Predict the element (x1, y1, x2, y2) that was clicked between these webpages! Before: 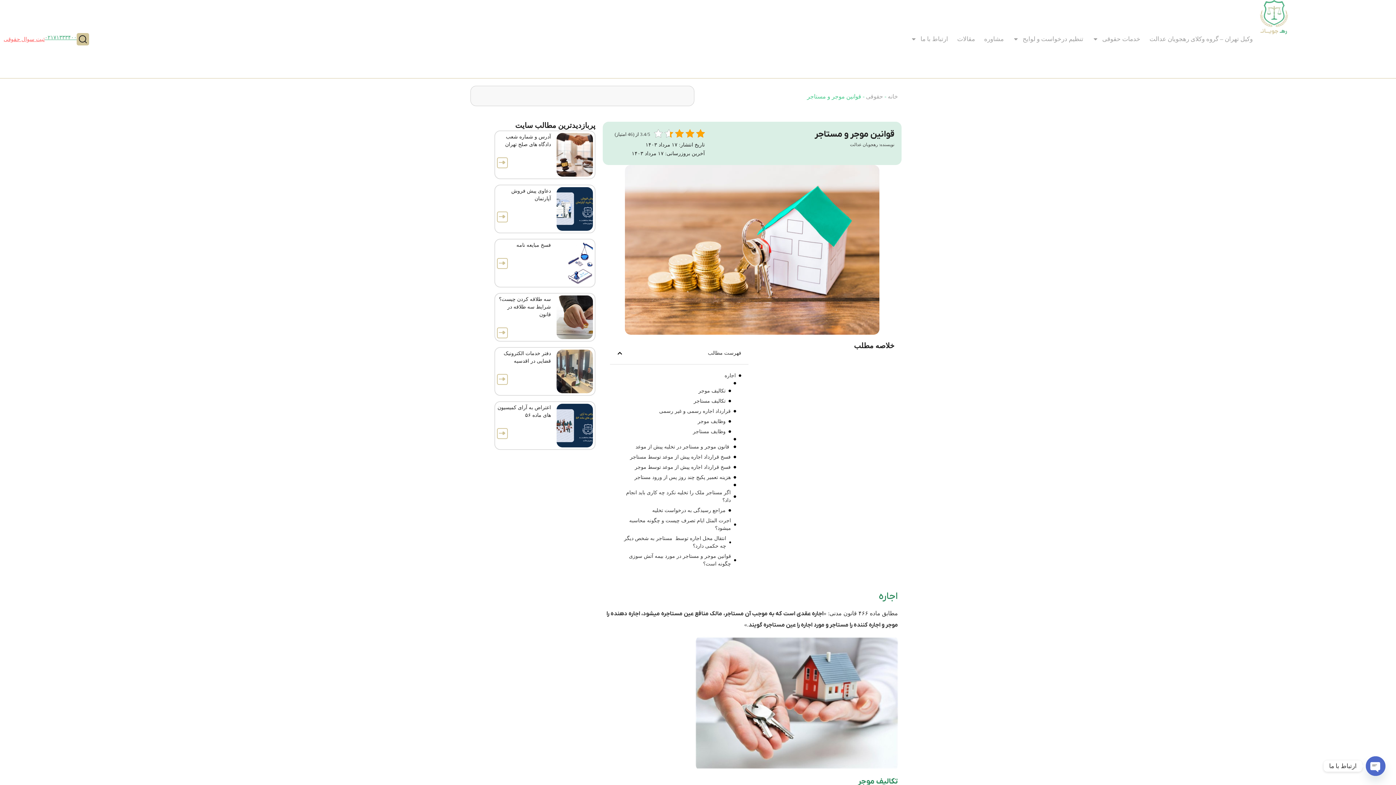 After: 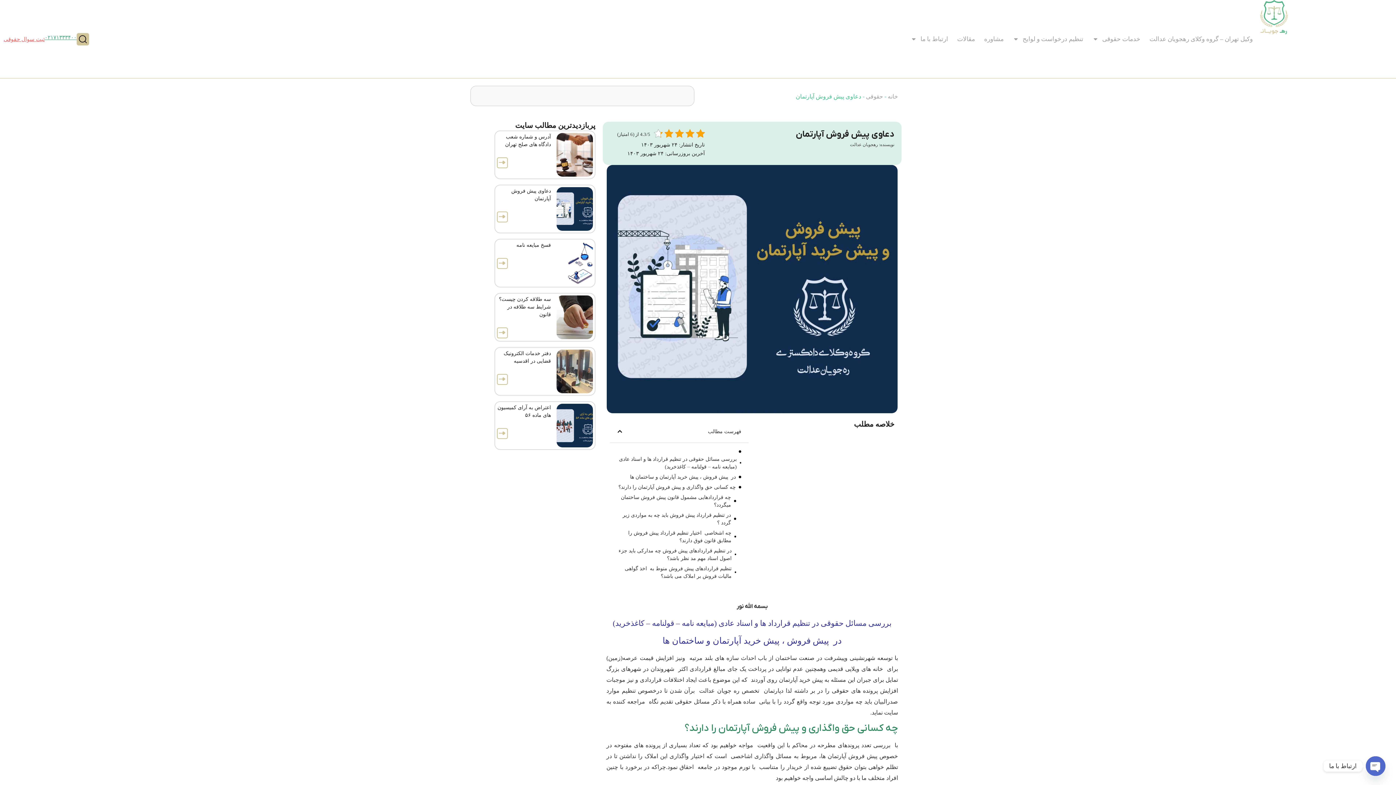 Action: label: درباره دعاوی پیش فروش آپارتمان بیشتر بخوانید bbox: (497, 211, 508, 222)